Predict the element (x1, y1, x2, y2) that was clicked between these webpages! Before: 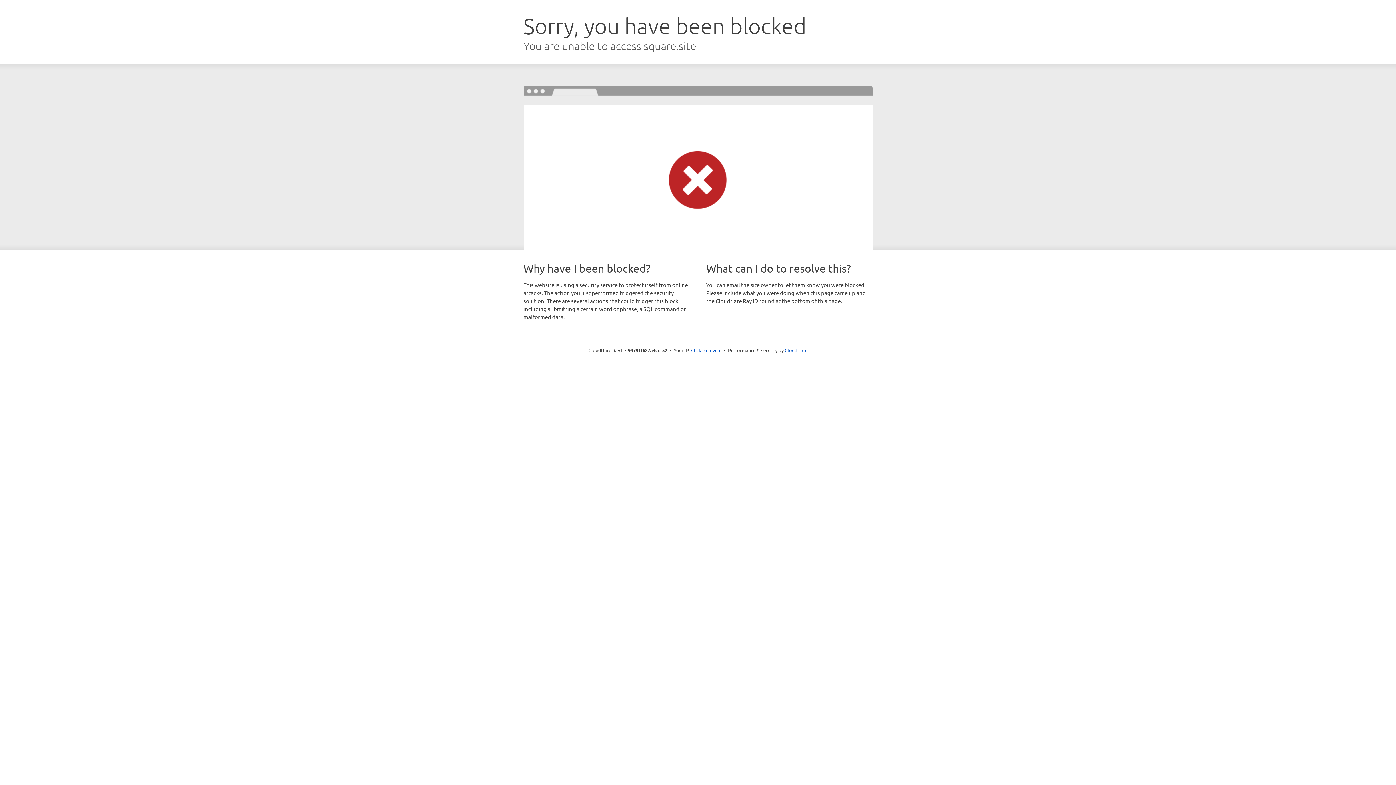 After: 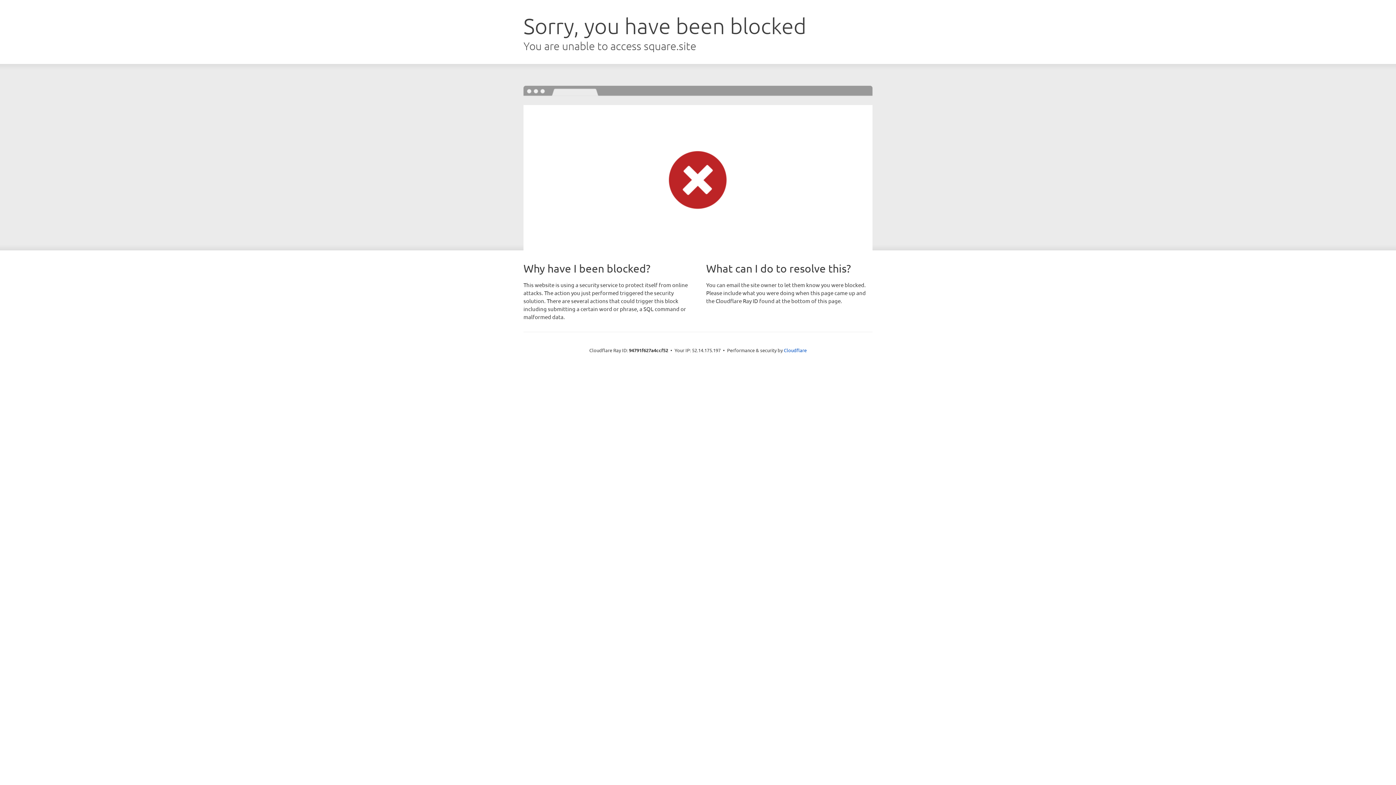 Action: label: Click to reveal bbox: (691, 346, 721, 353)